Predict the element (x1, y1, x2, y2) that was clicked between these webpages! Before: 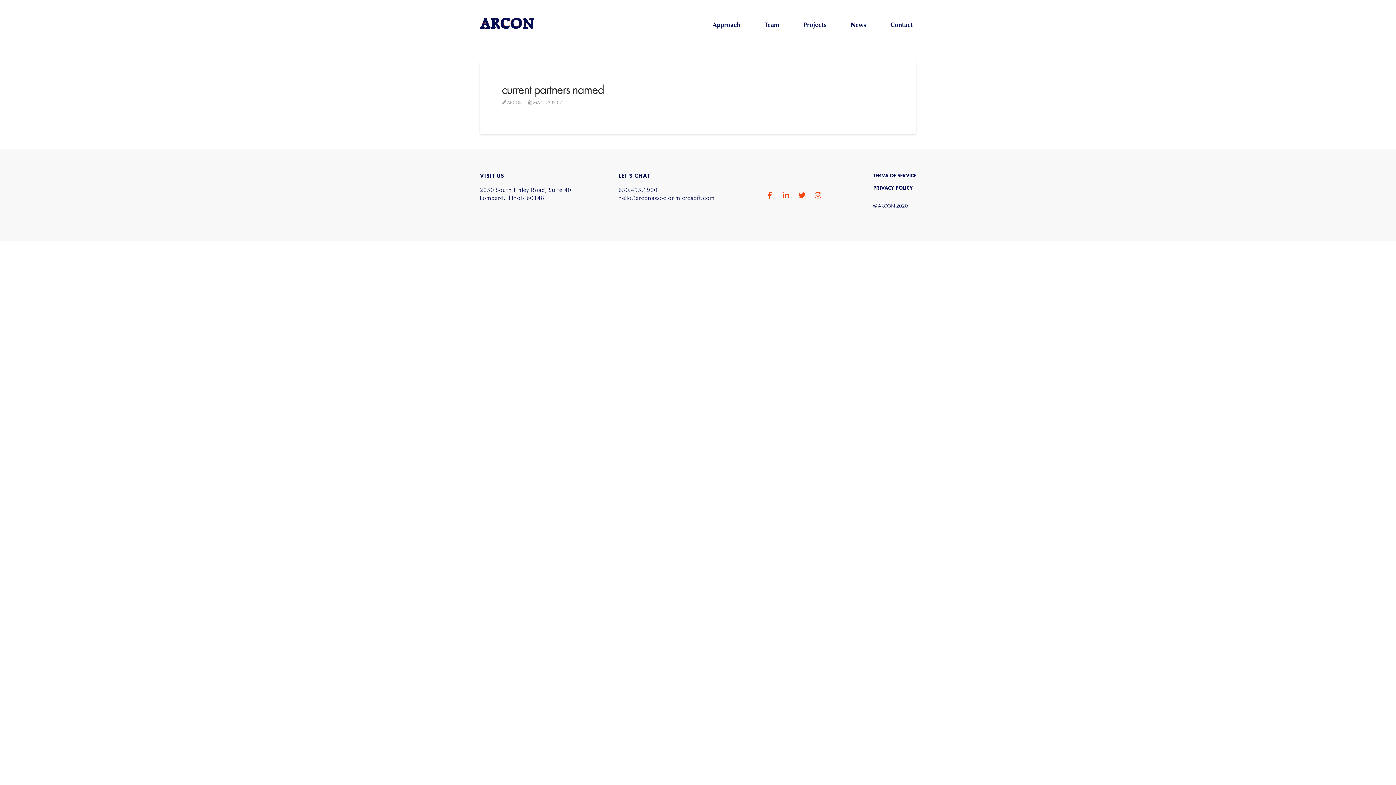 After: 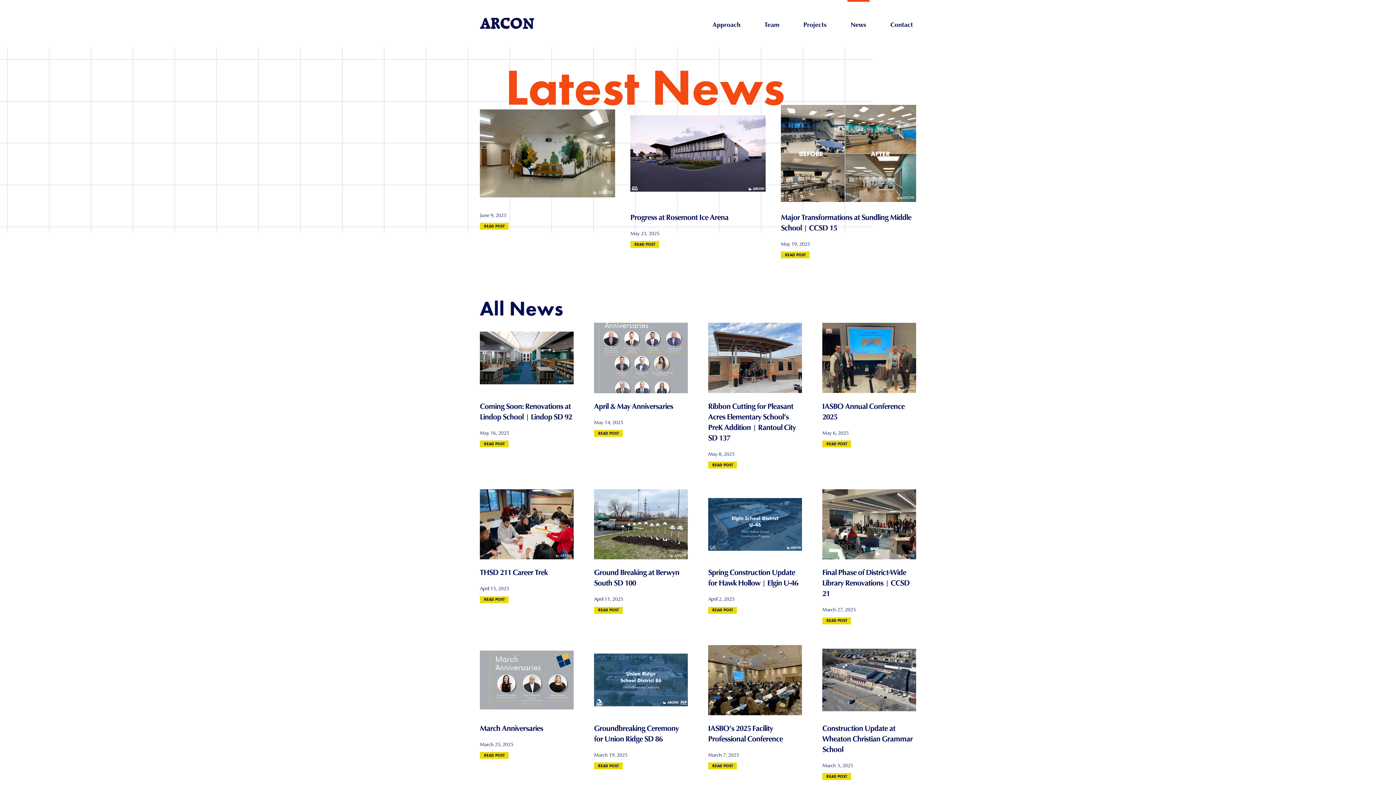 Action: bbox: (847, 0, 869, 46) label: News